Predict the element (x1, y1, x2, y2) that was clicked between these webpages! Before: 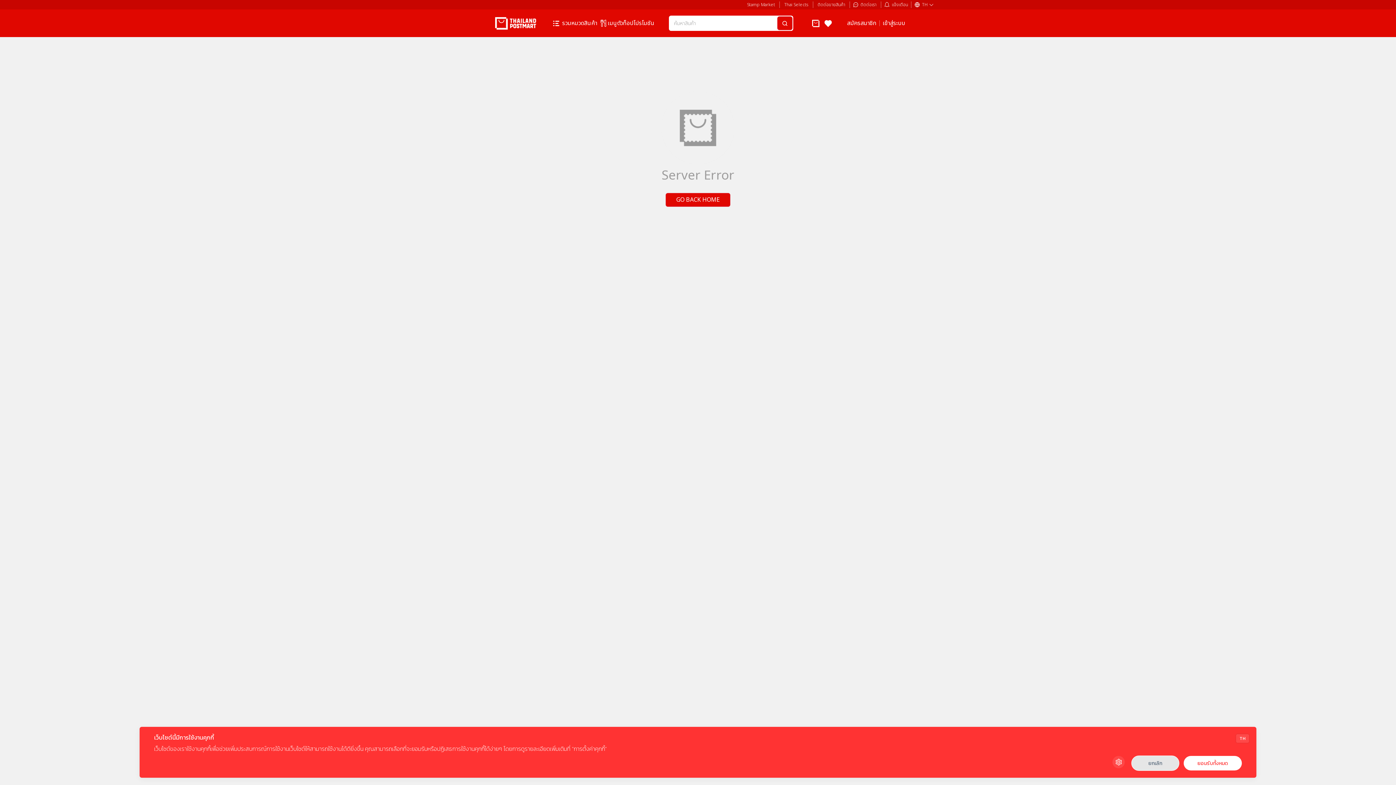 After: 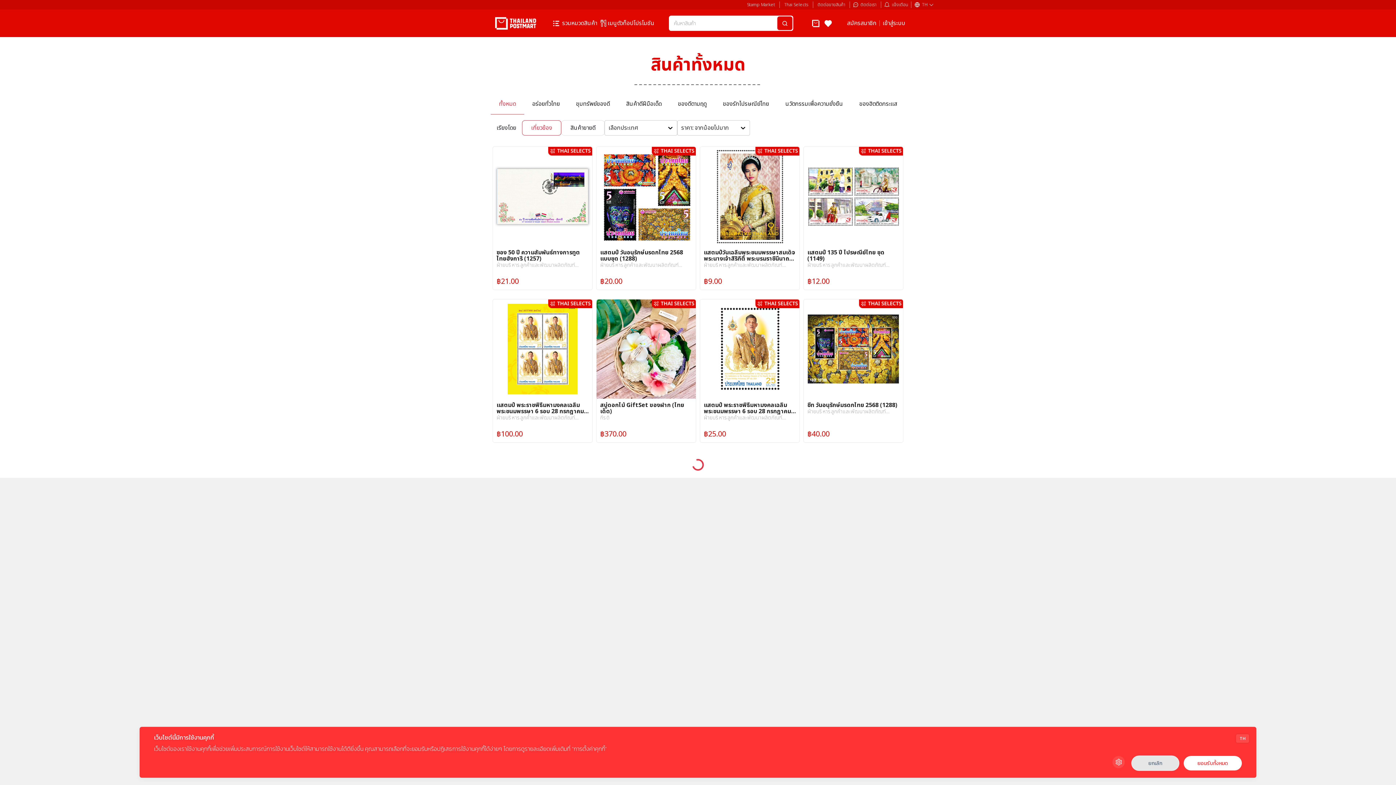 Action: label: Thai Selects bbox: (782, 1, 810, 8)